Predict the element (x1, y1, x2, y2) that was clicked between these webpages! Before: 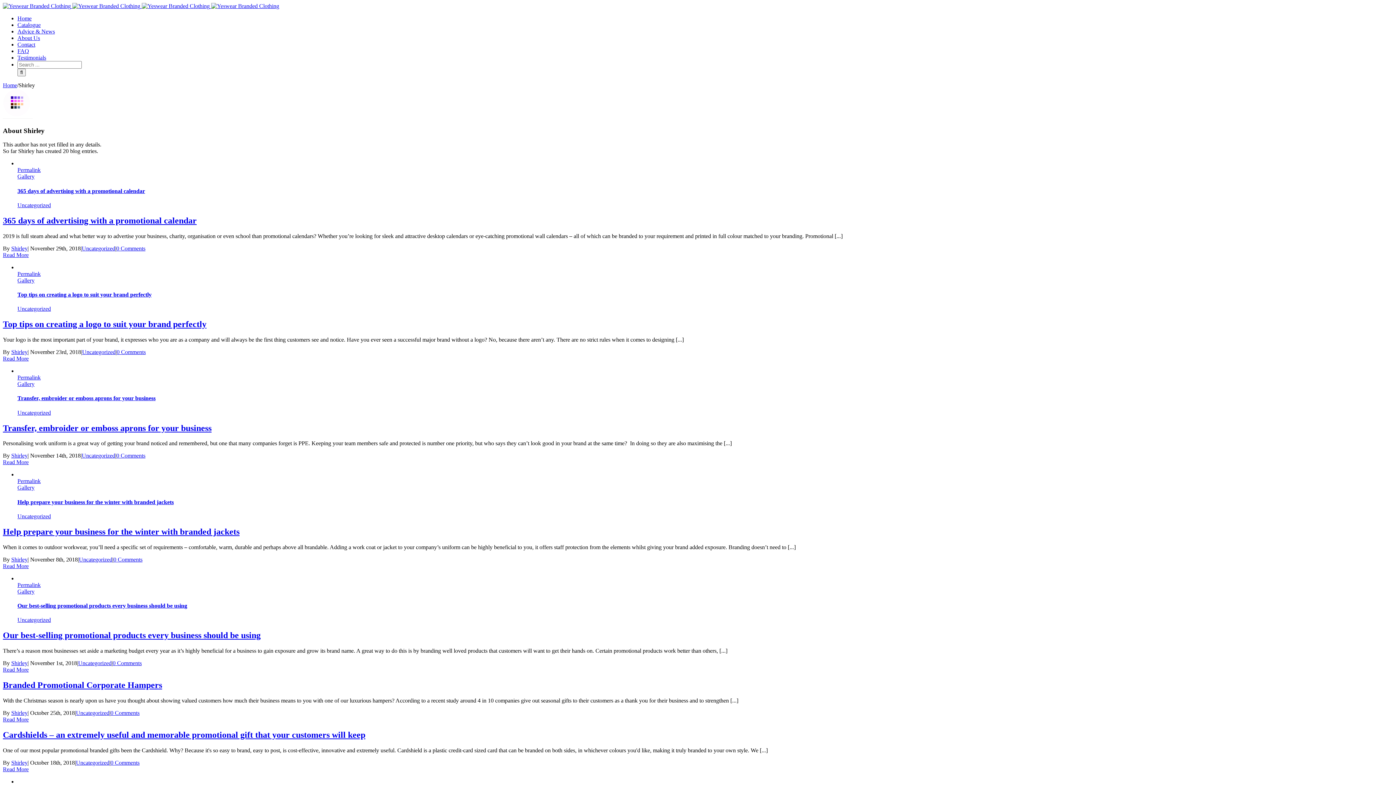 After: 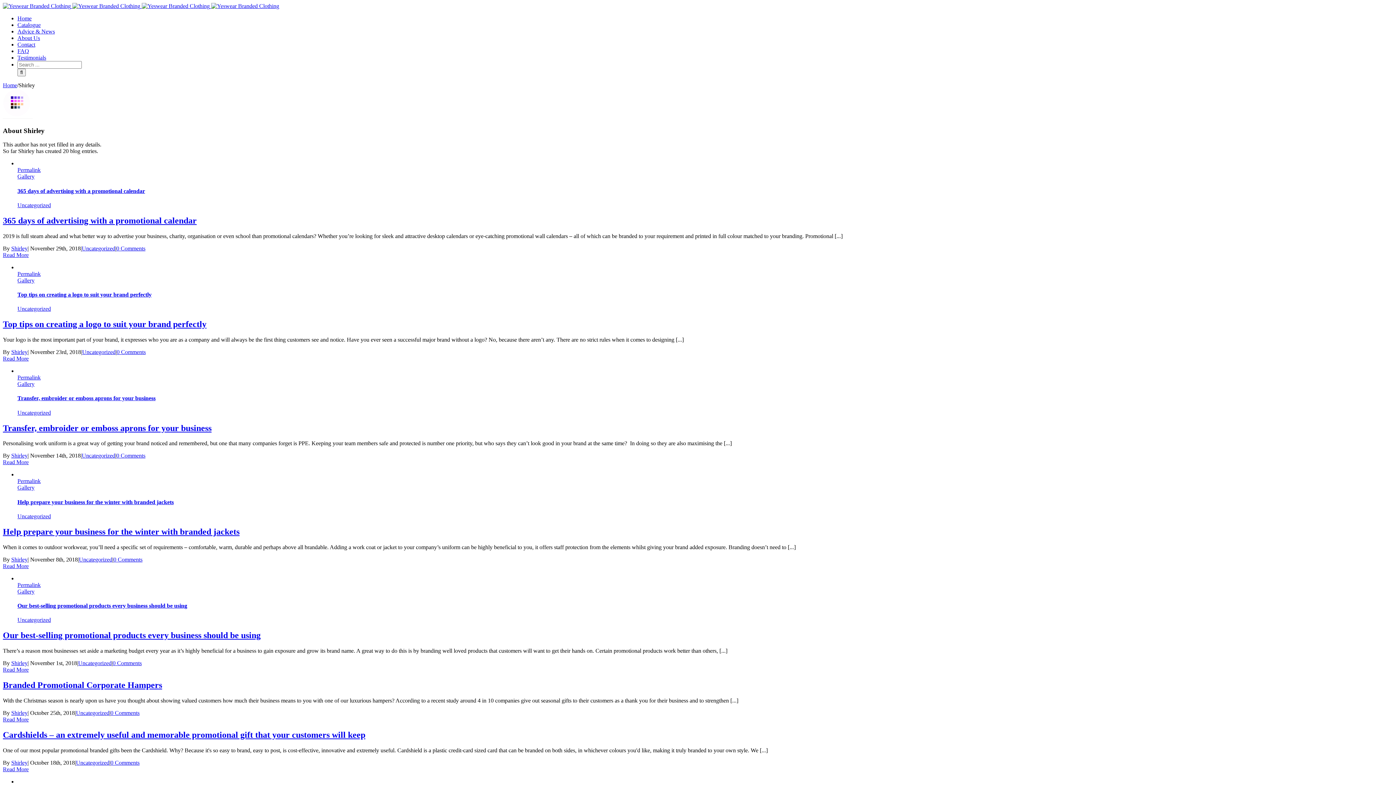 Action: bbox: (11, 245, 27, 251) label: Shirley